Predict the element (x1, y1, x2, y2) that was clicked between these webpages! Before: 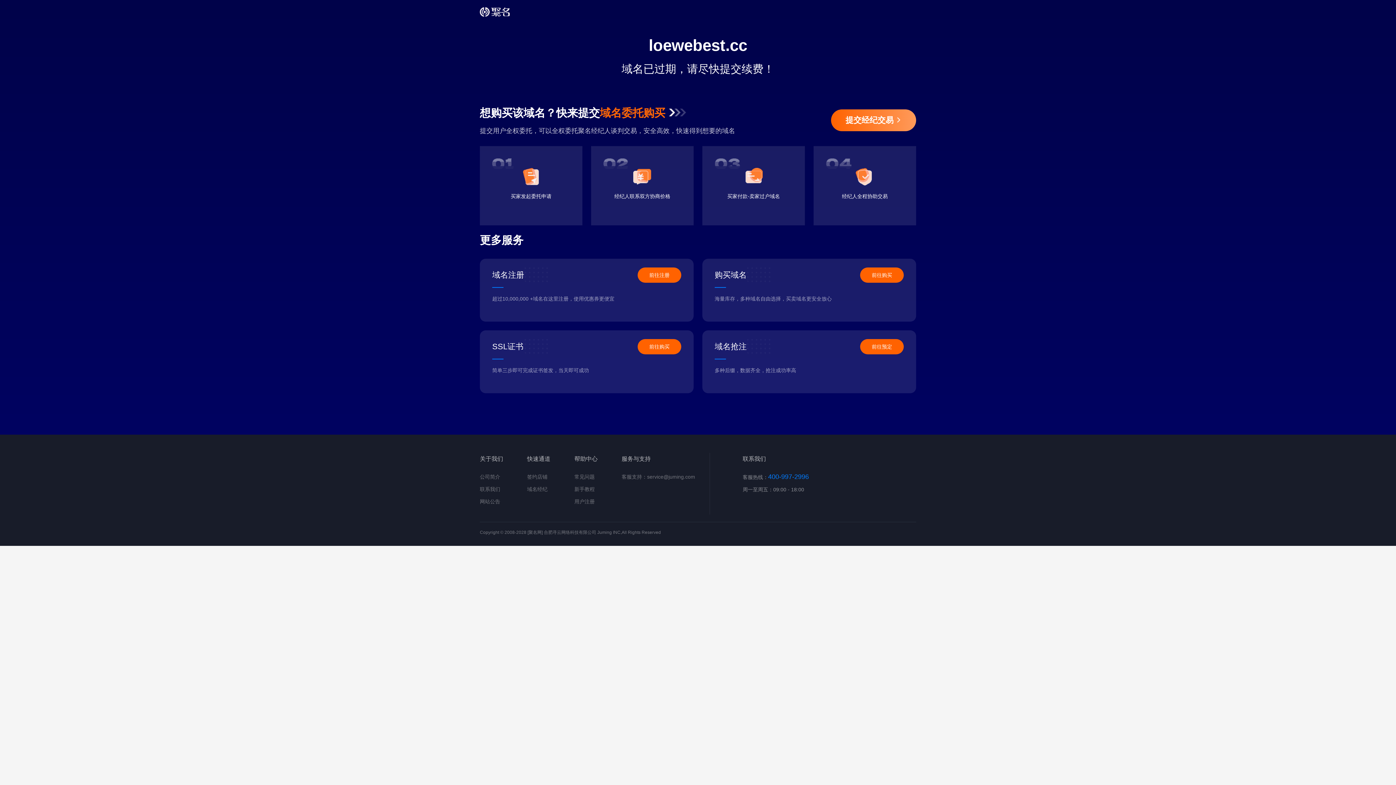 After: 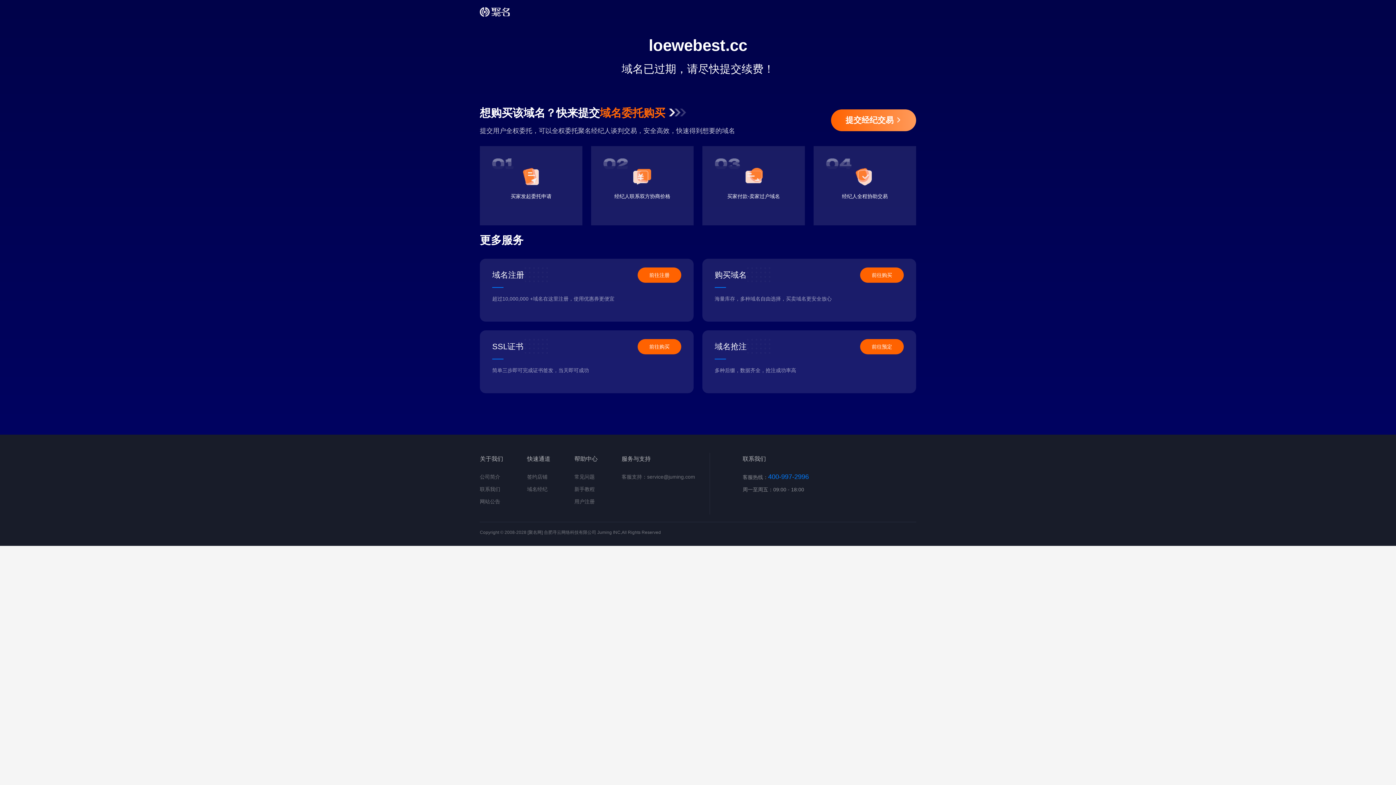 Action: bbox: (637, 339, 681, 354) label: 前往购买